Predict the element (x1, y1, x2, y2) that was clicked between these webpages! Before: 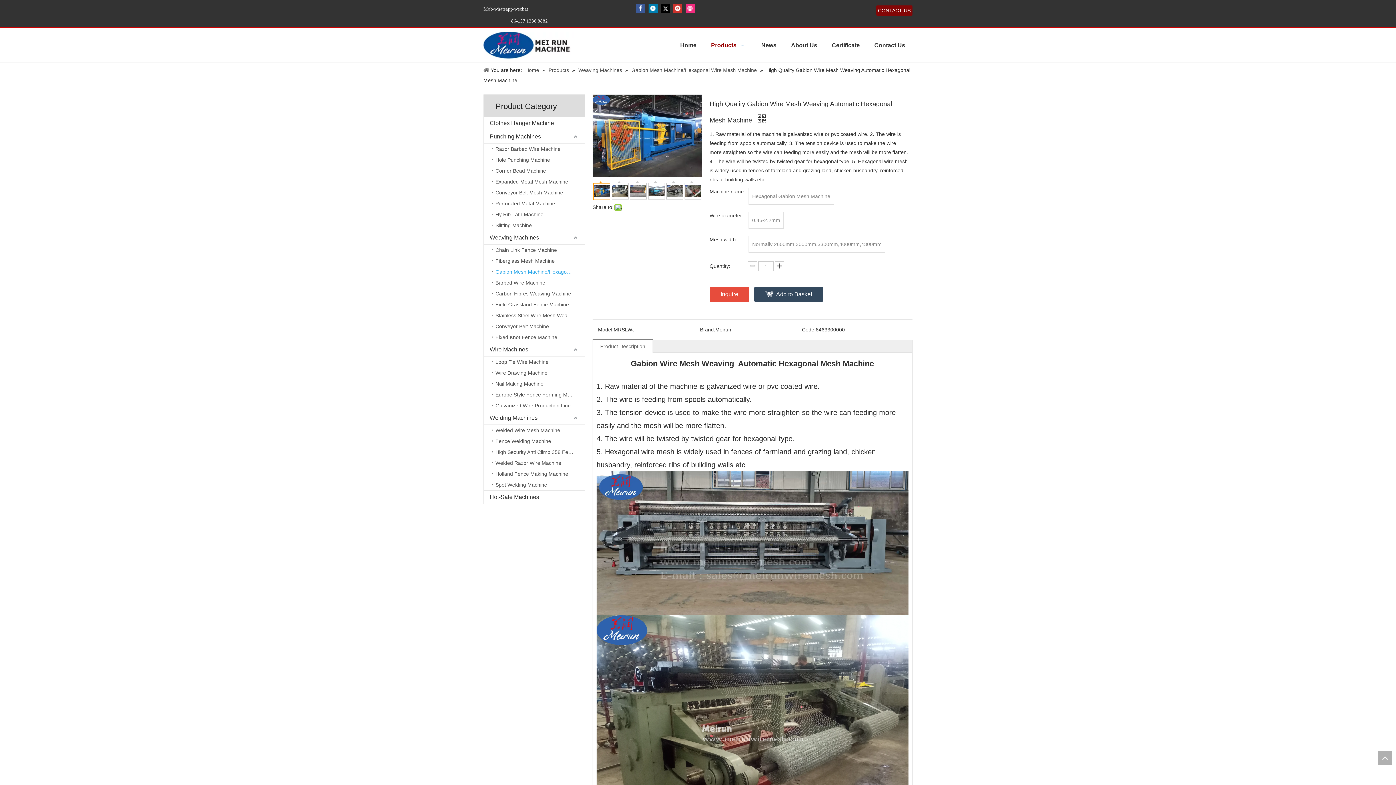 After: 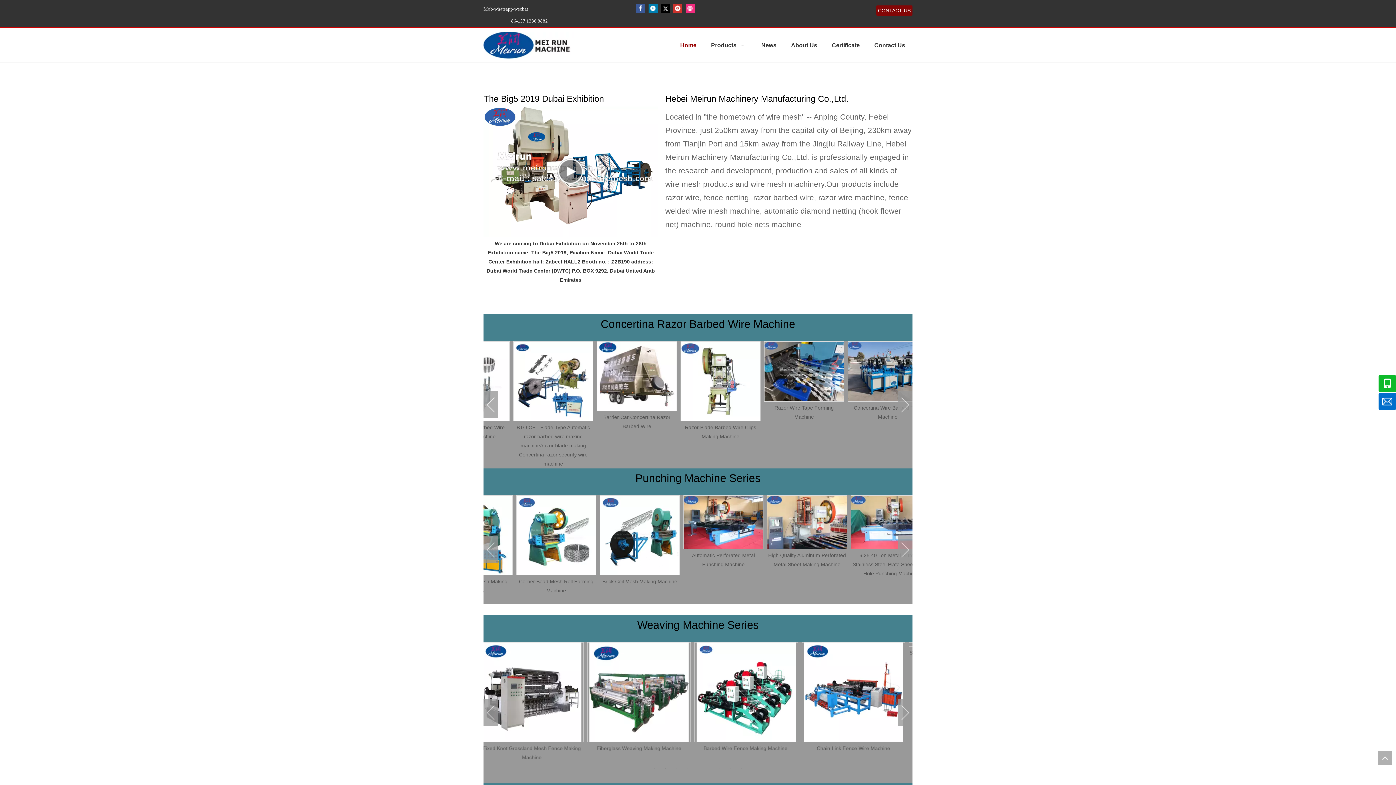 Action: bbox: (673, 31, 704, 58) label: Home